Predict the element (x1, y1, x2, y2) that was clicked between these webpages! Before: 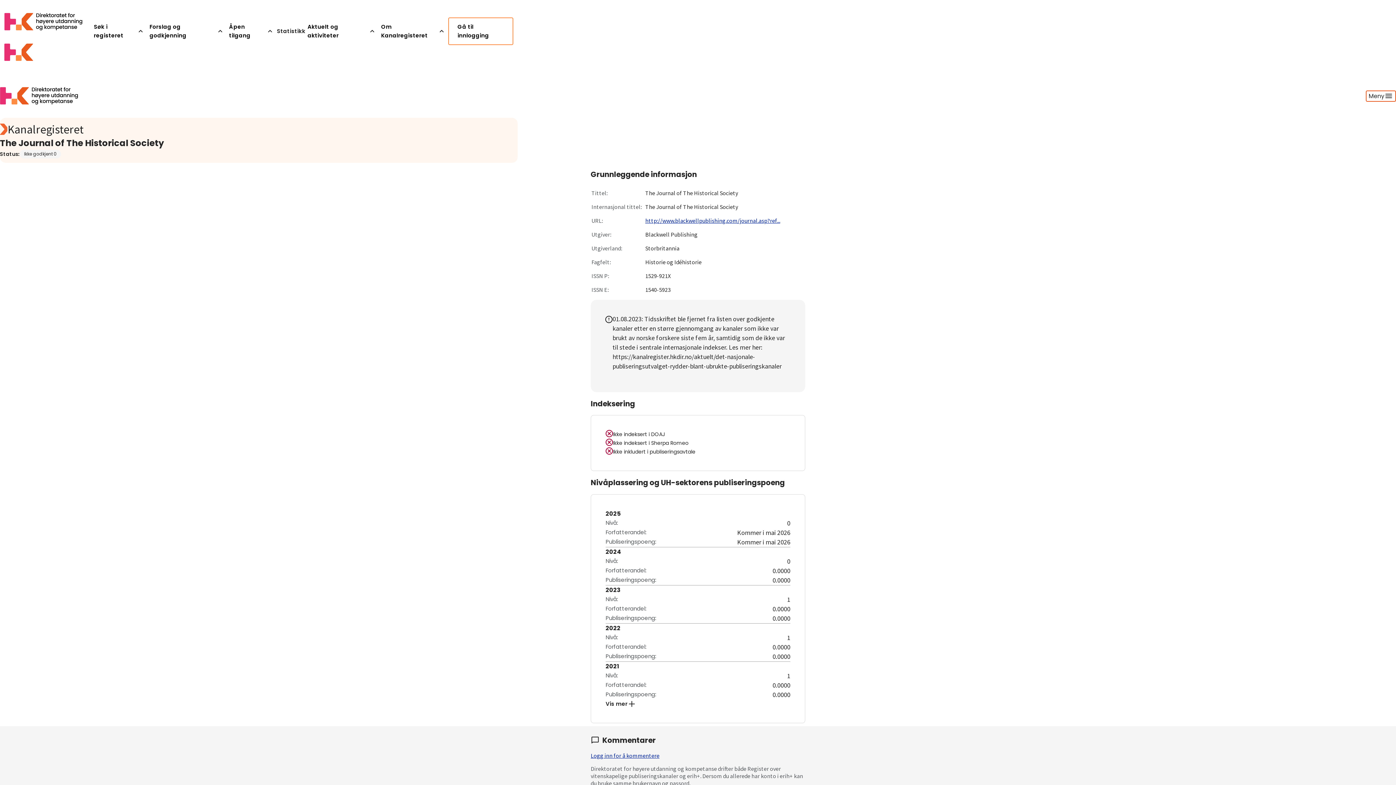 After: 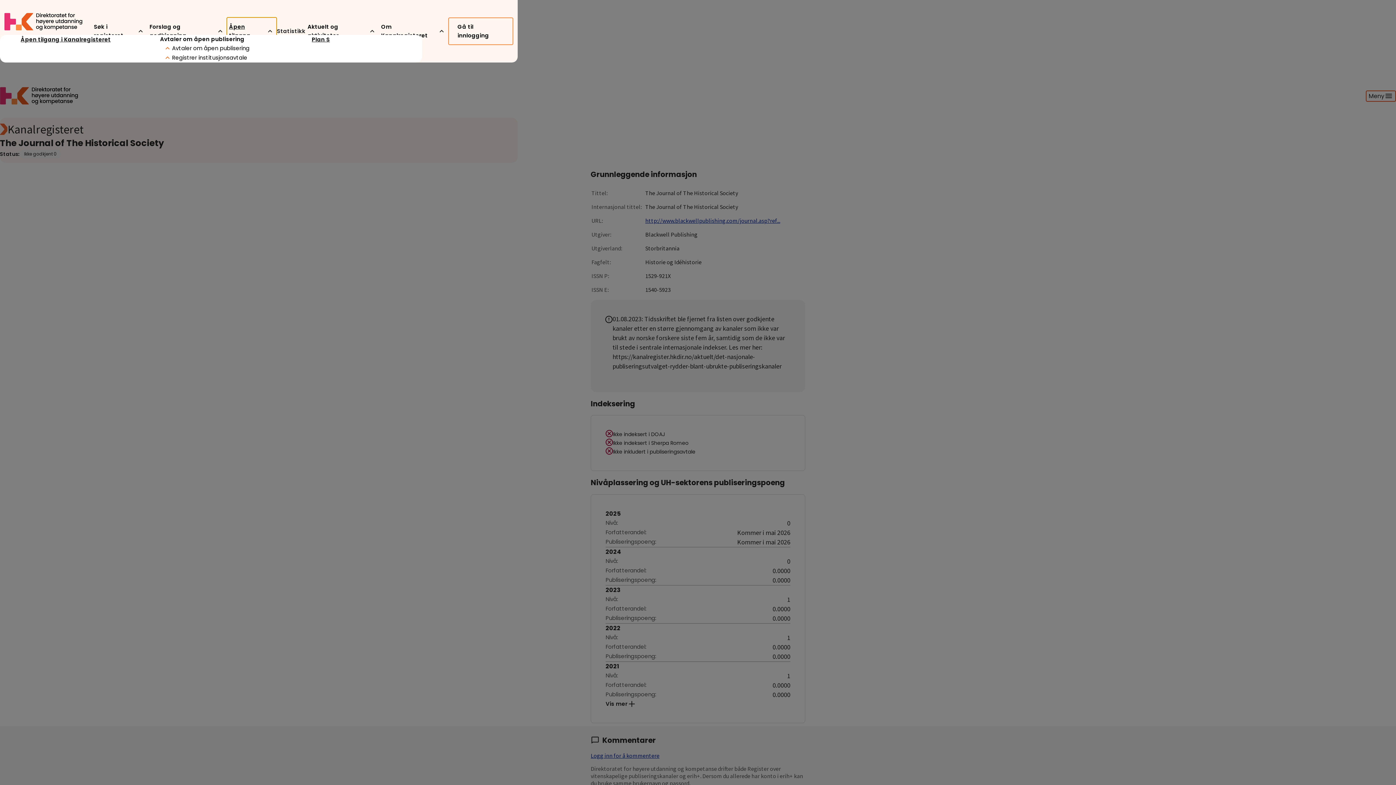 Action: label: Åpen tilgang bbox: (226, 17, 276, 45)